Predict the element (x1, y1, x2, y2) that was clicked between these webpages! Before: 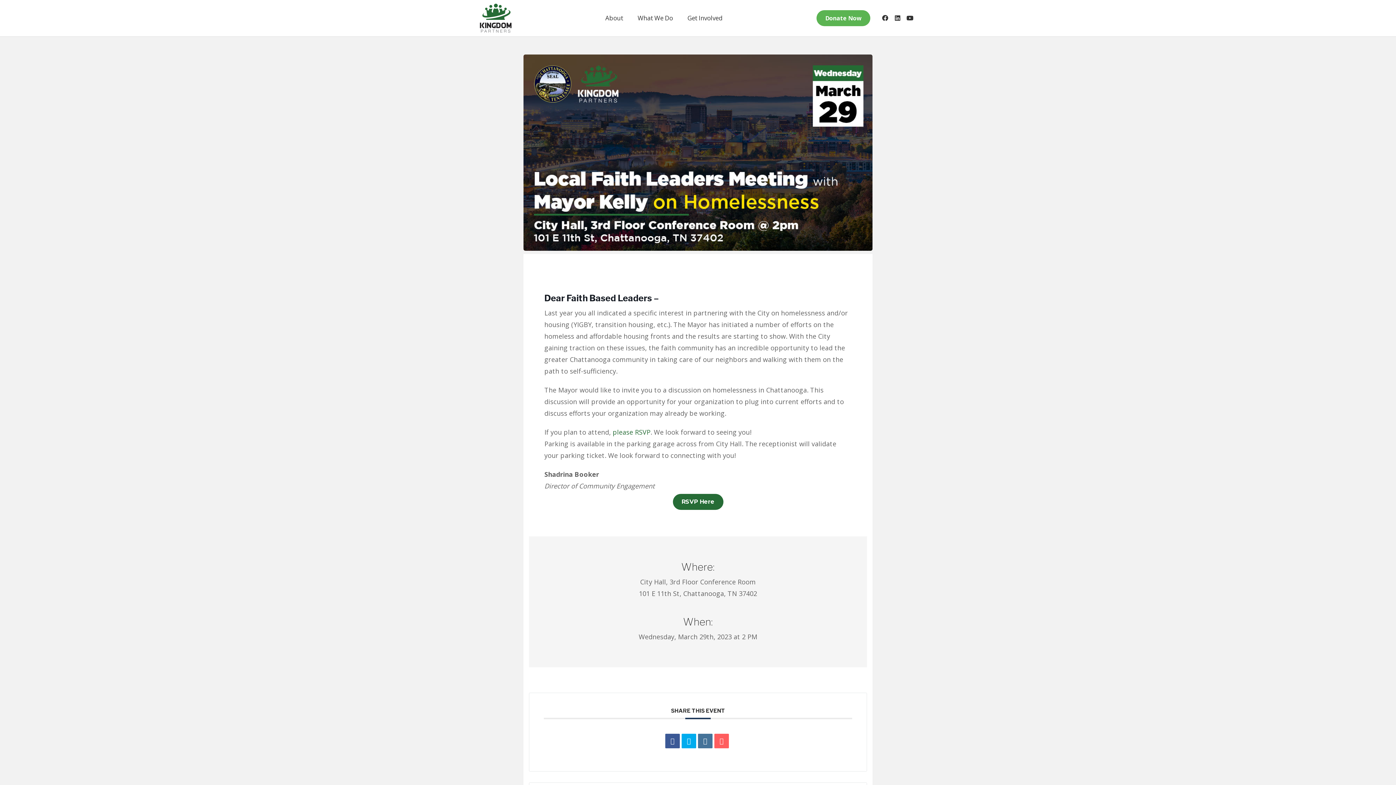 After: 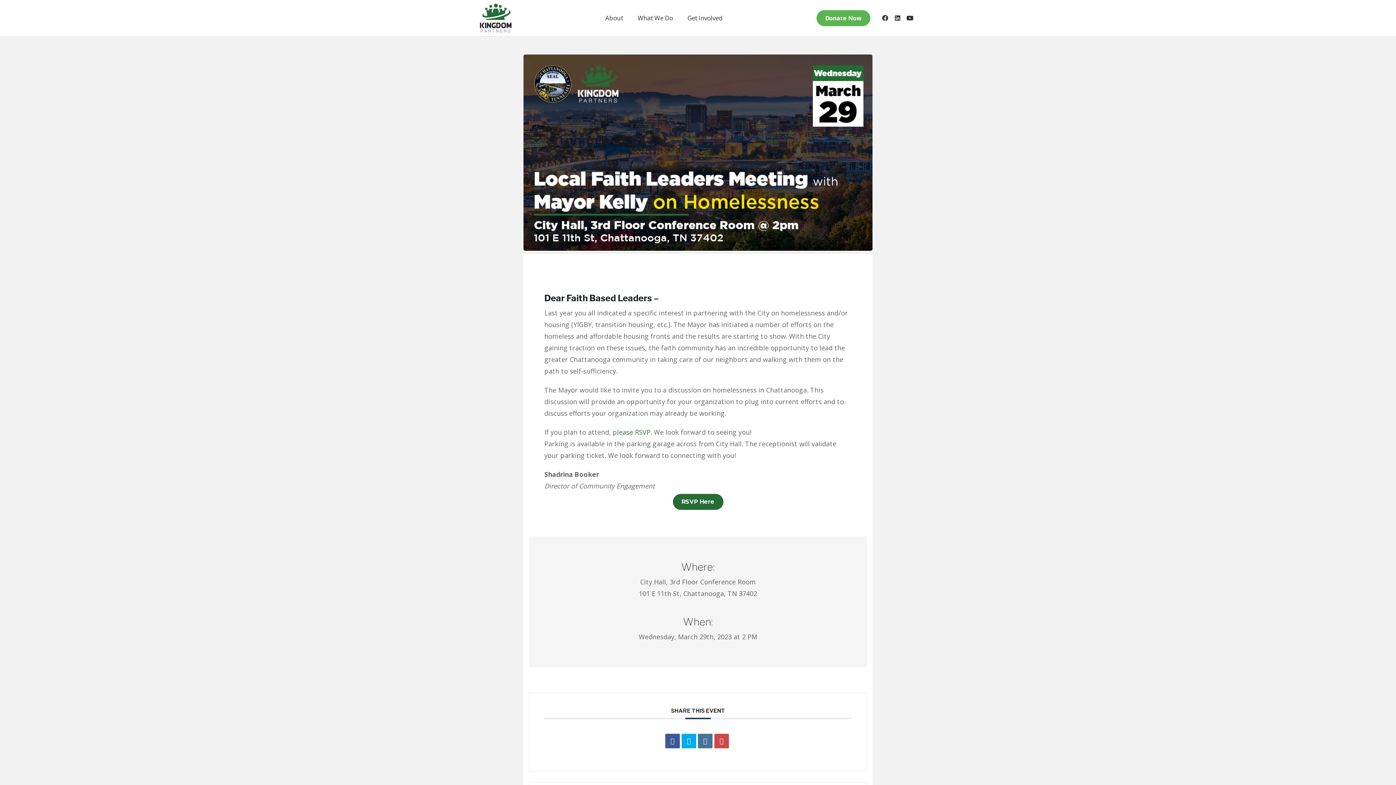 Action: bbox: (714, 734, 729, 748)